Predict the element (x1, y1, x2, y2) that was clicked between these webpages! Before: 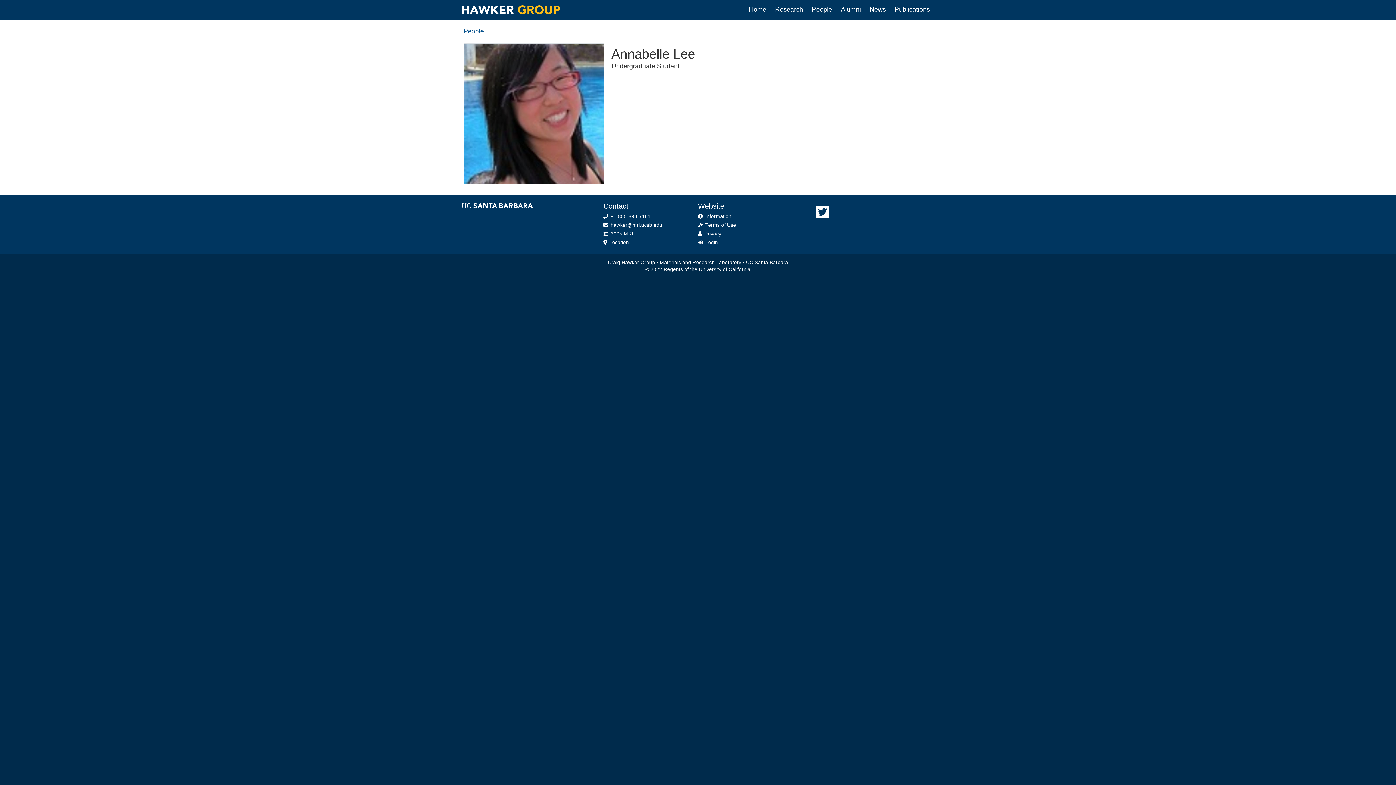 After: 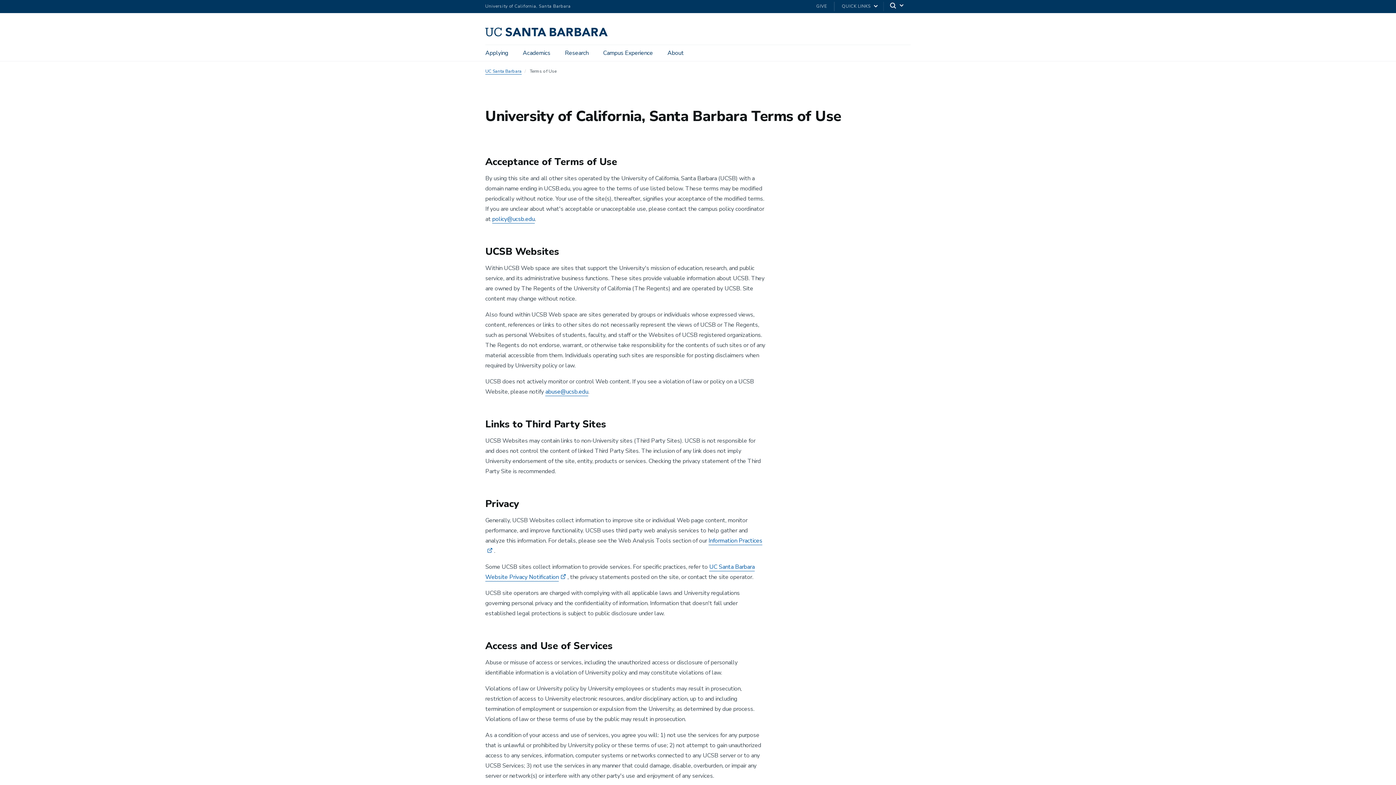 Action: bbox: (698, 222, 736, 227) label:  Terms of Use